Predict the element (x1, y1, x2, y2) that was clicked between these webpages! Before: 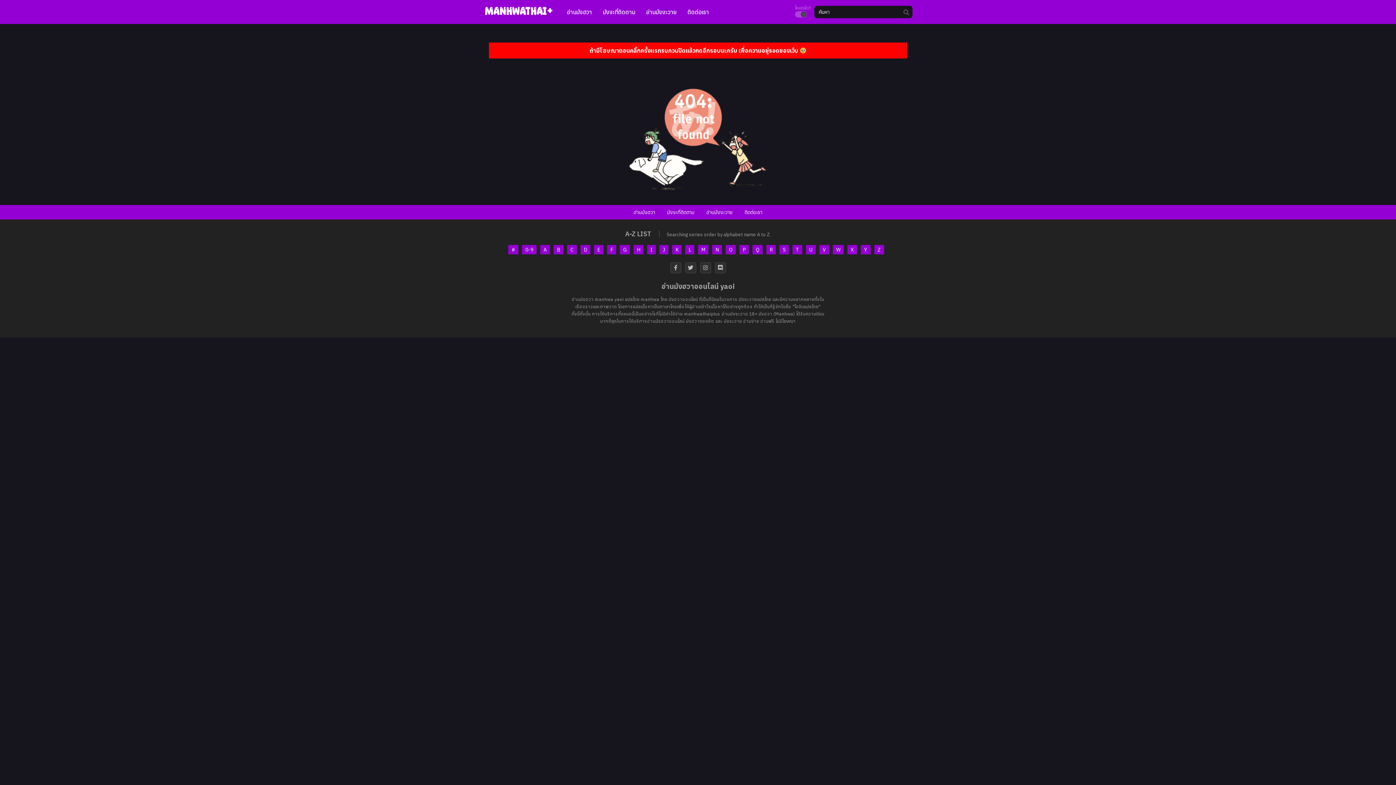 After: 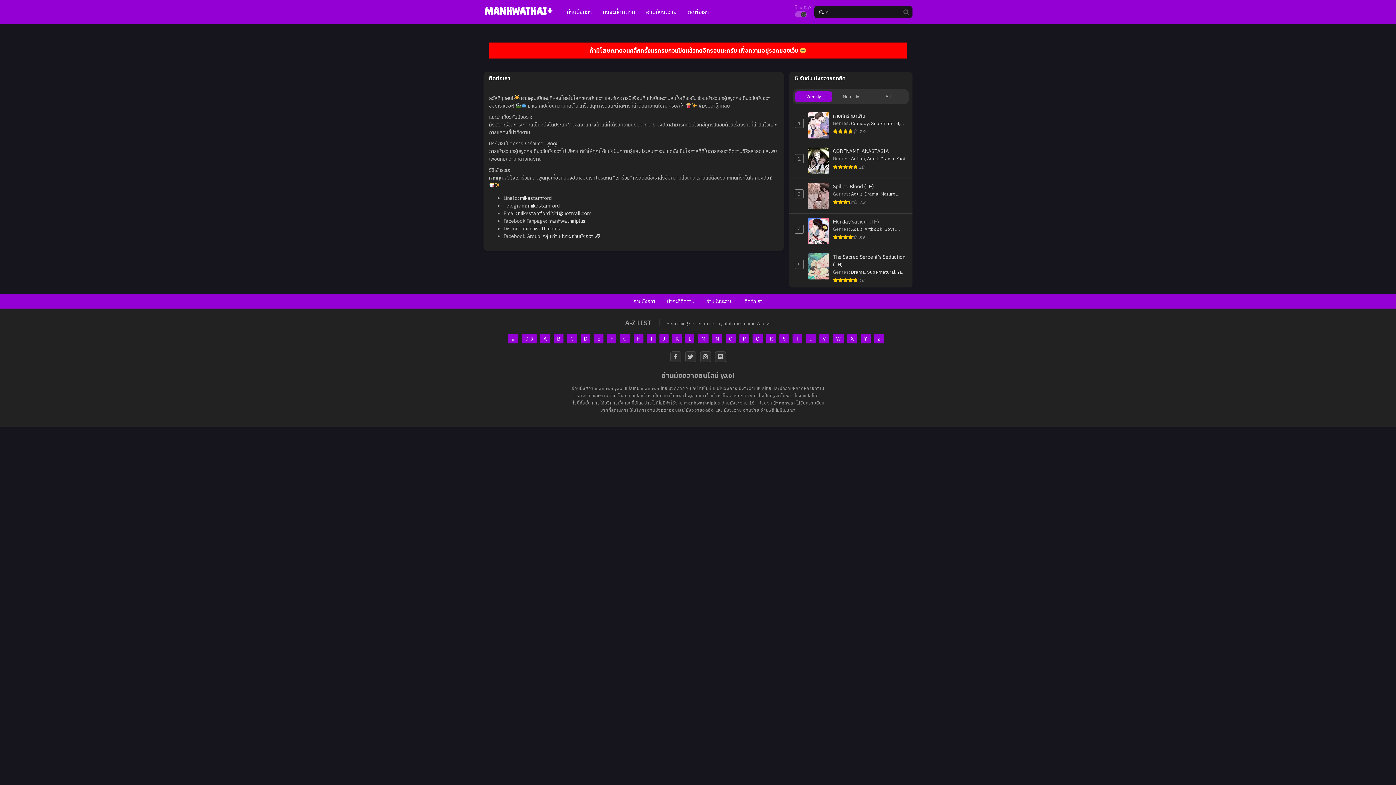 Action: label: ติดต่อเรา bbox: (684, 0, 712, 24)